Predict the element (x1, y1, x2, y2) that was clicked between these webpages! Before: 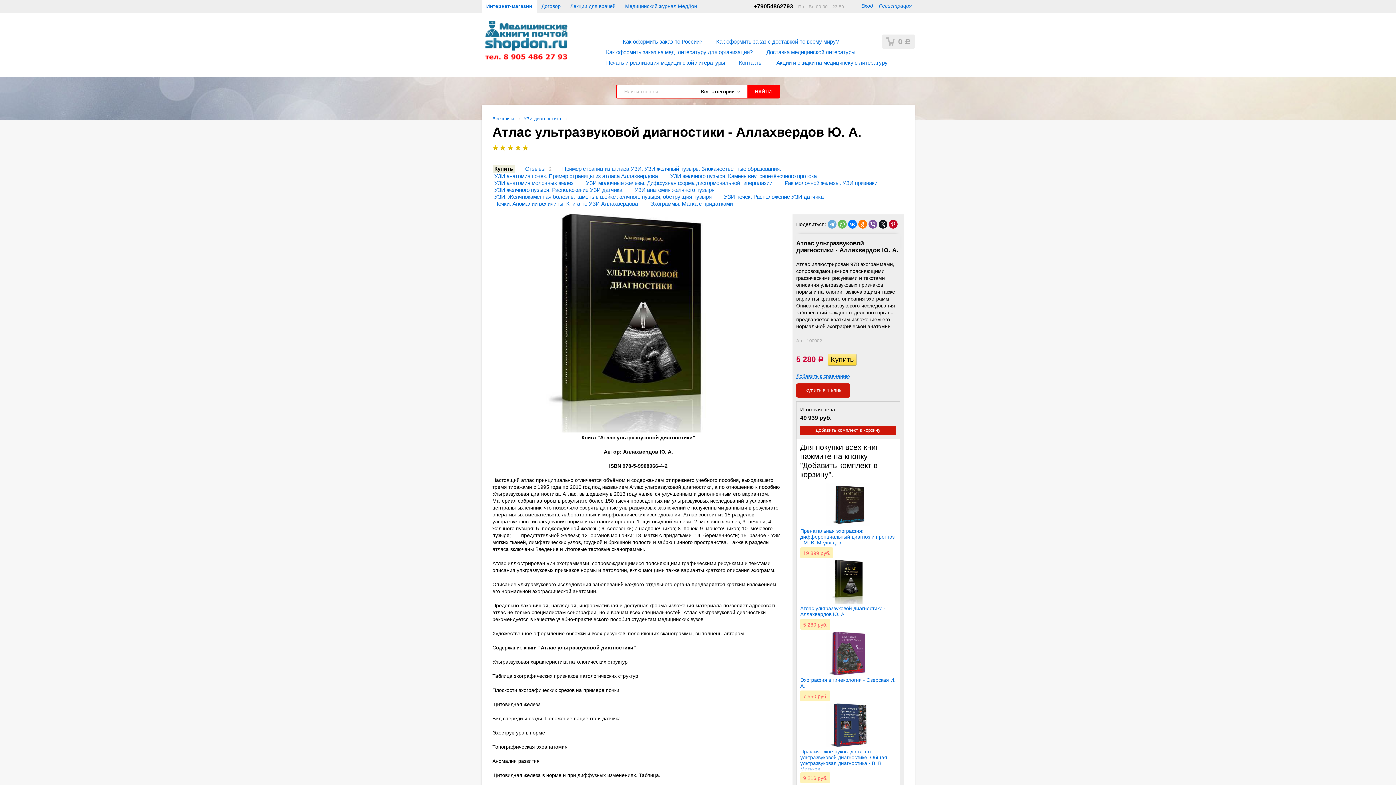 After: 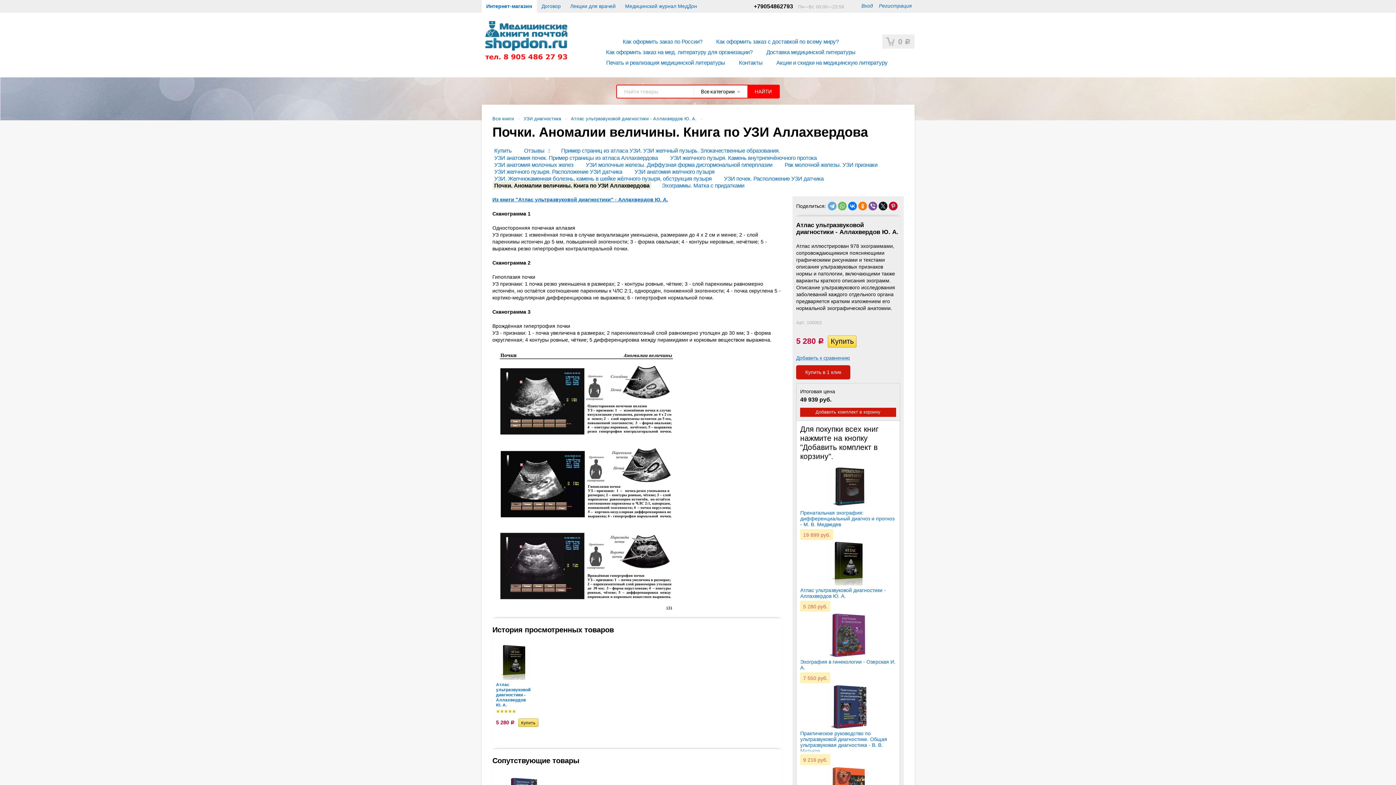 Action: bbox: (492, 200, 639, 207) label: Почки. Аномалии величины. Книга по УЗИ Аллахвердова